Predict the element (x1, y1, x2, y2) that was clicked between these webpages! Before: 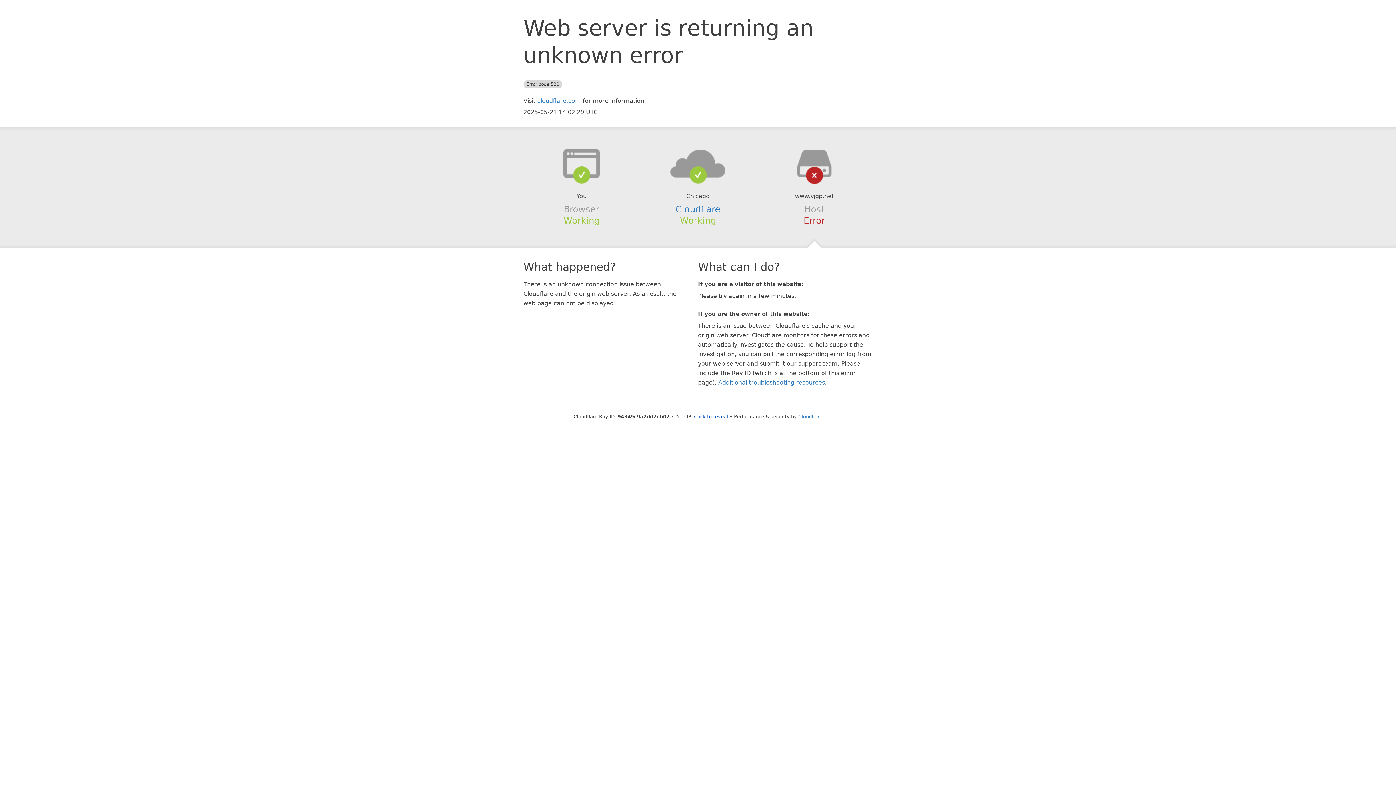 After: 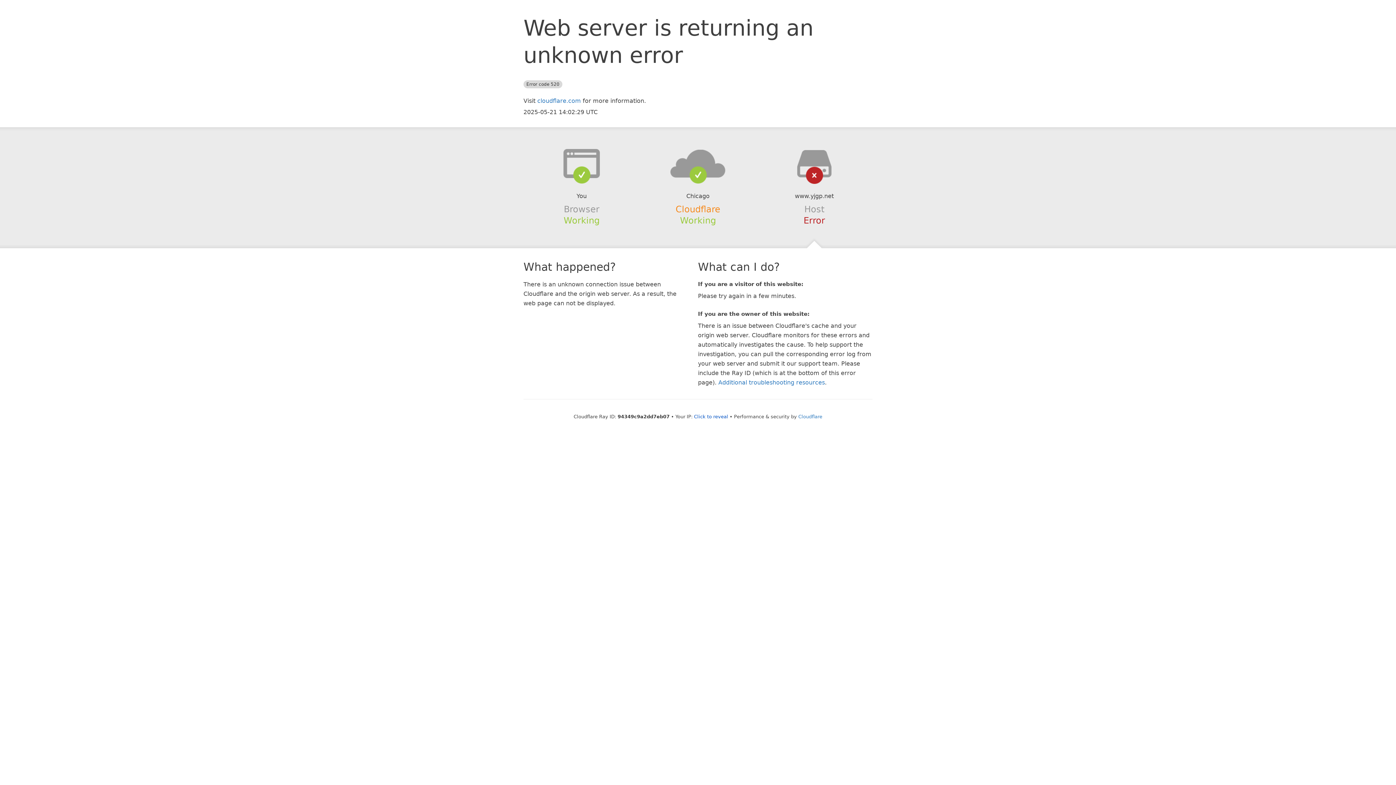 Action: label: Cloudflare bbox: (675, 204, 720, 214)